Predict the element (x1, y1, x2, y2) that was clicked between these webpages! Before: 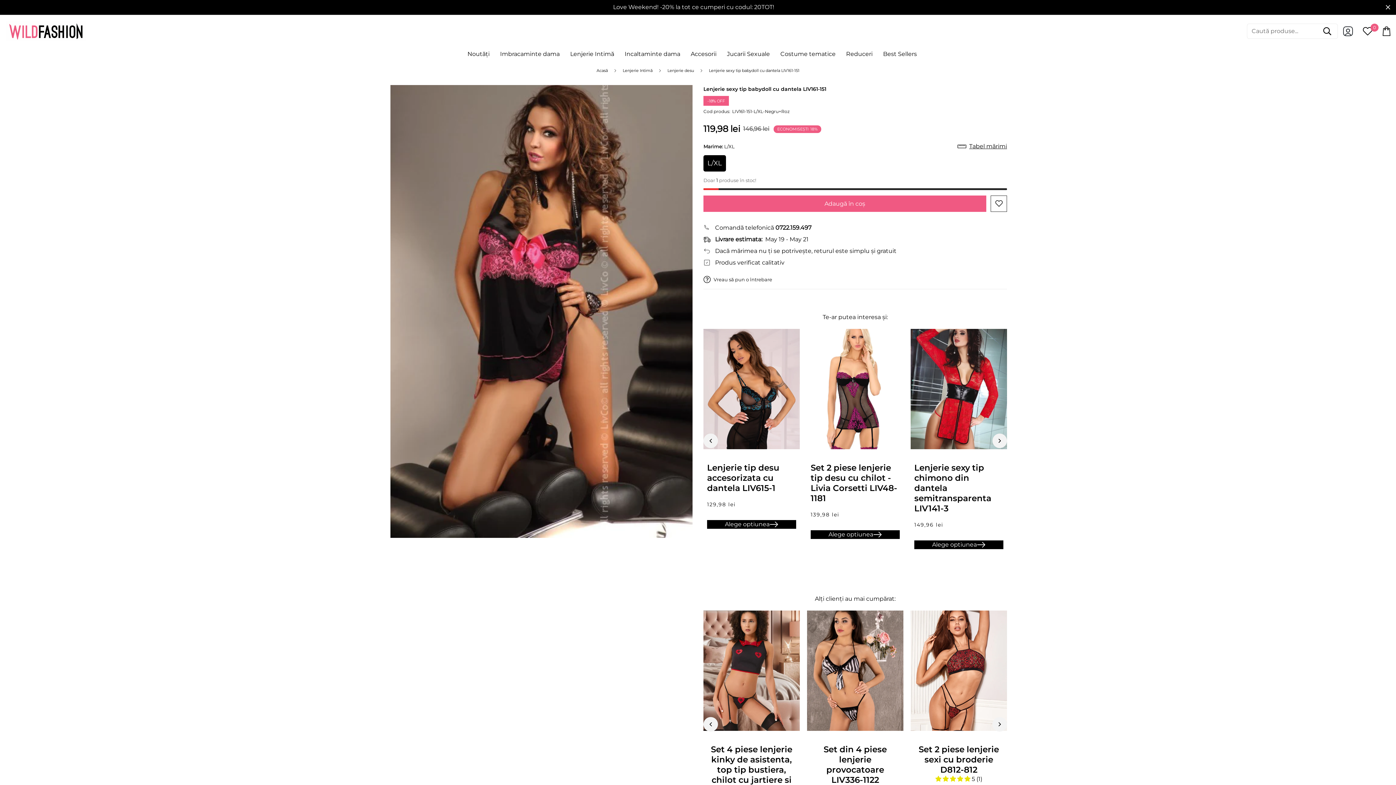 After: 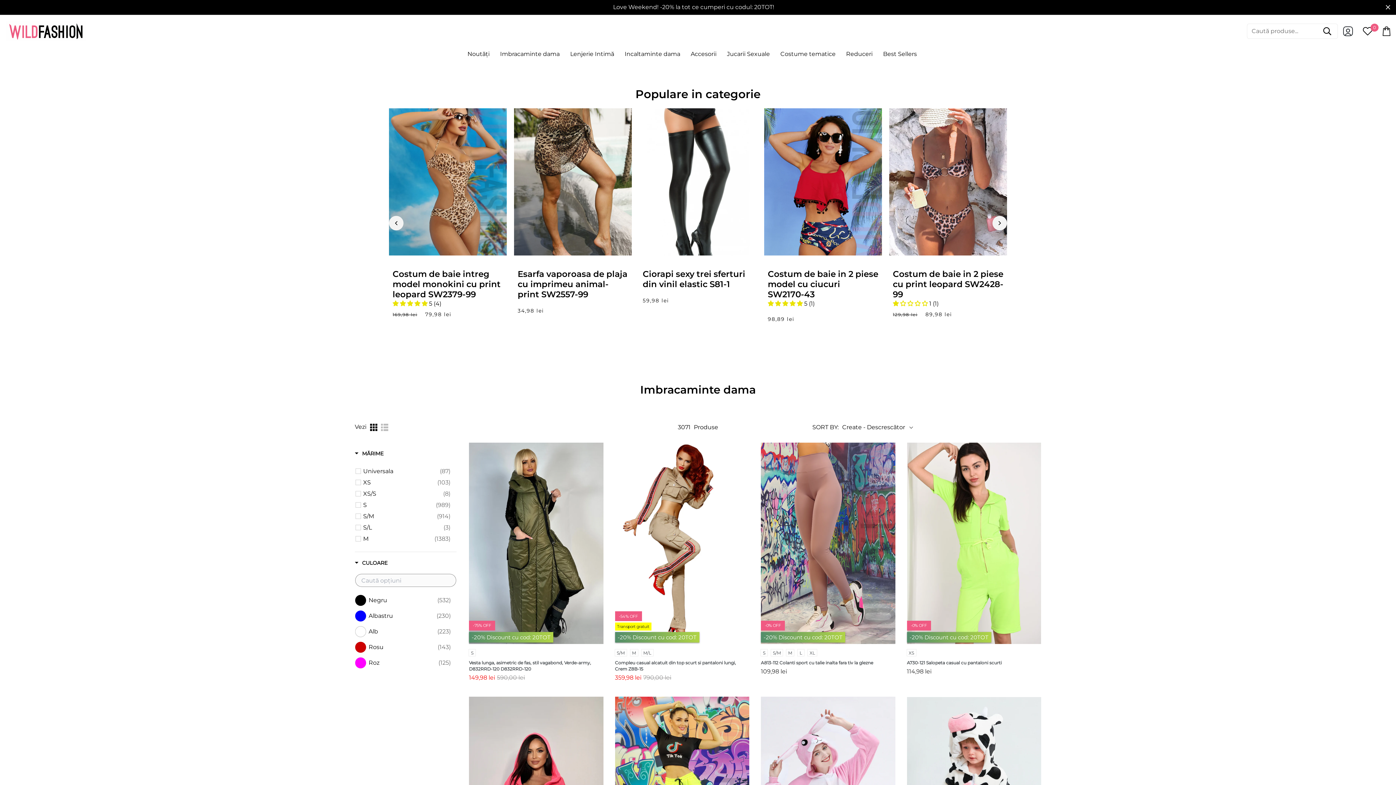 Action: bbox: (495, 47, 565, 60) label: Imbracaminte dama